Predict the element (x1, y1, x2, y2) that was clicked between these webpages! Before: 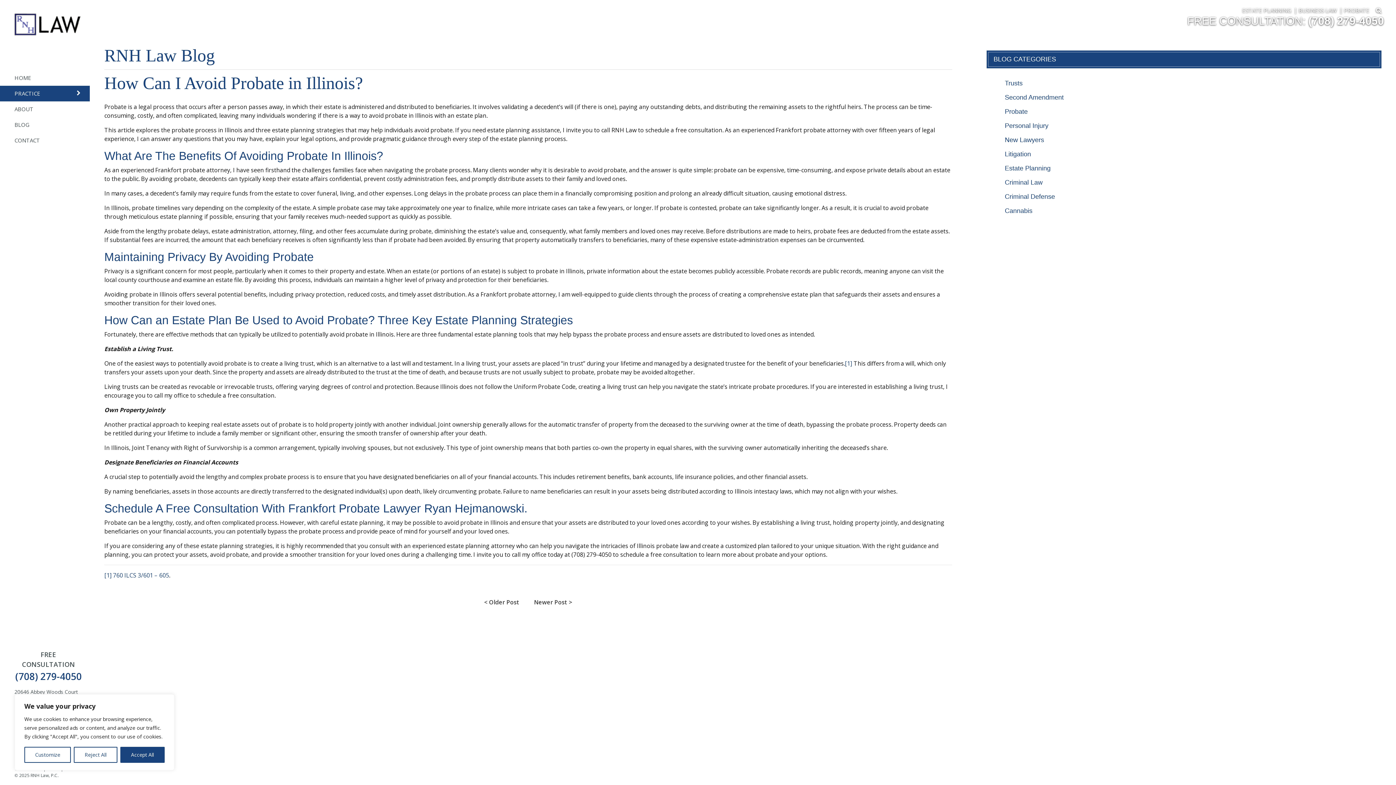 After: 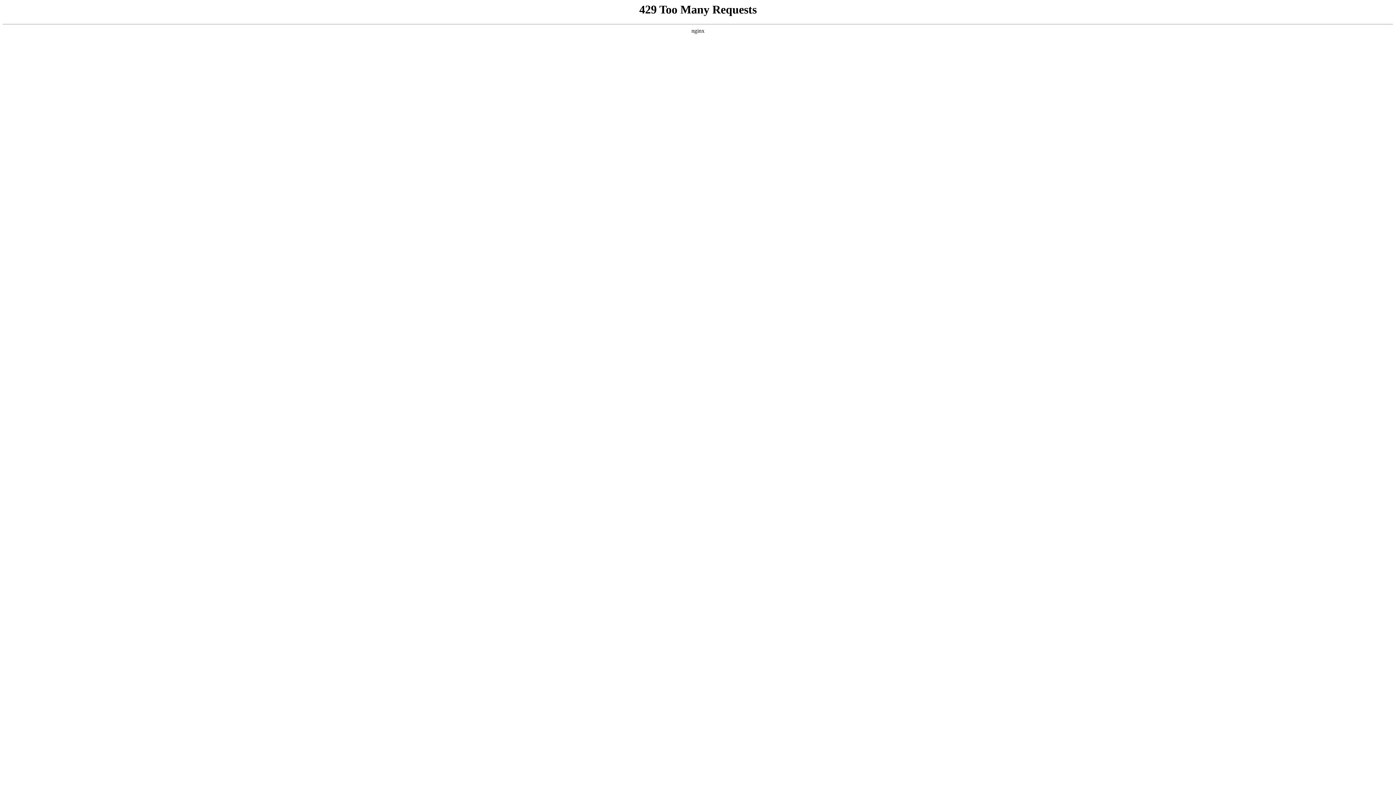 Action: bbox: (1005, 79, 1022, 86) label: Trusts